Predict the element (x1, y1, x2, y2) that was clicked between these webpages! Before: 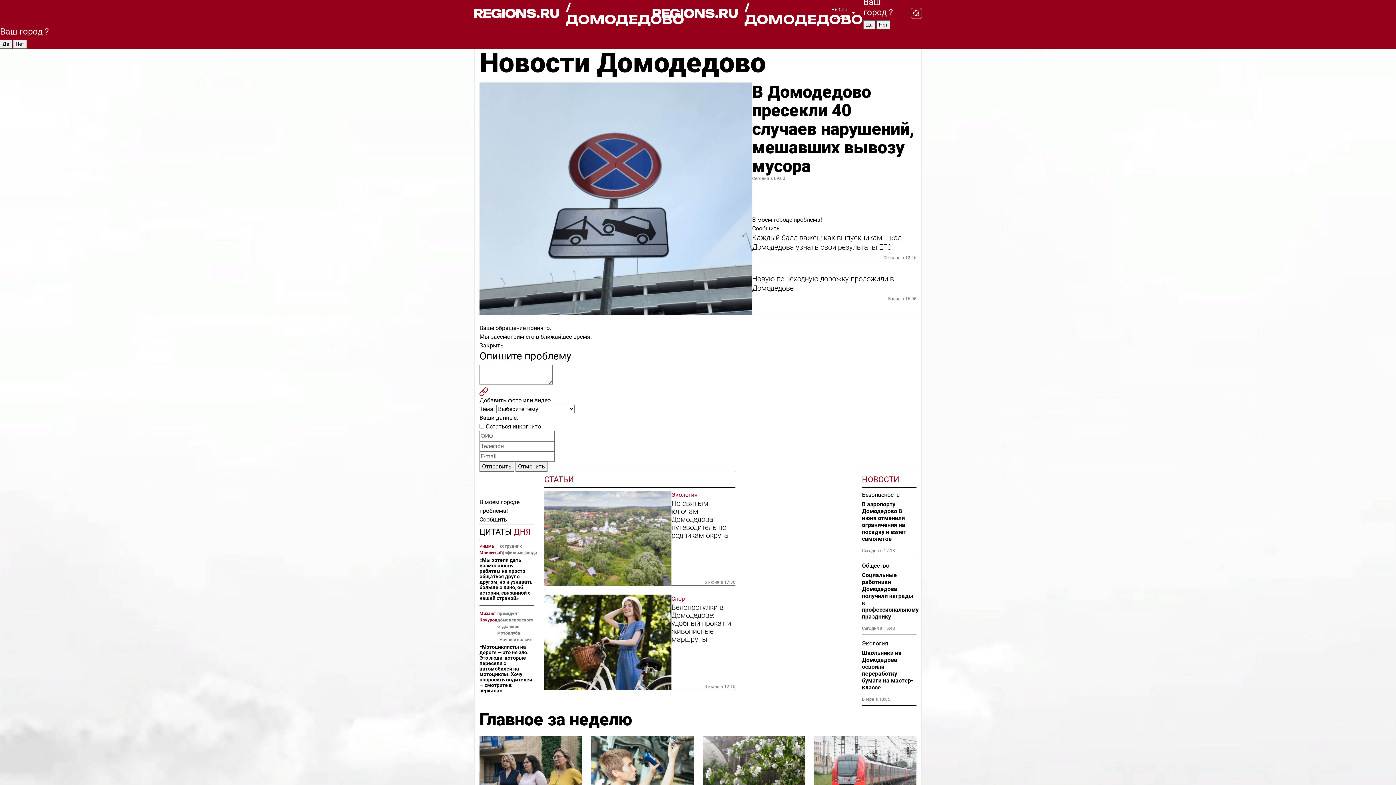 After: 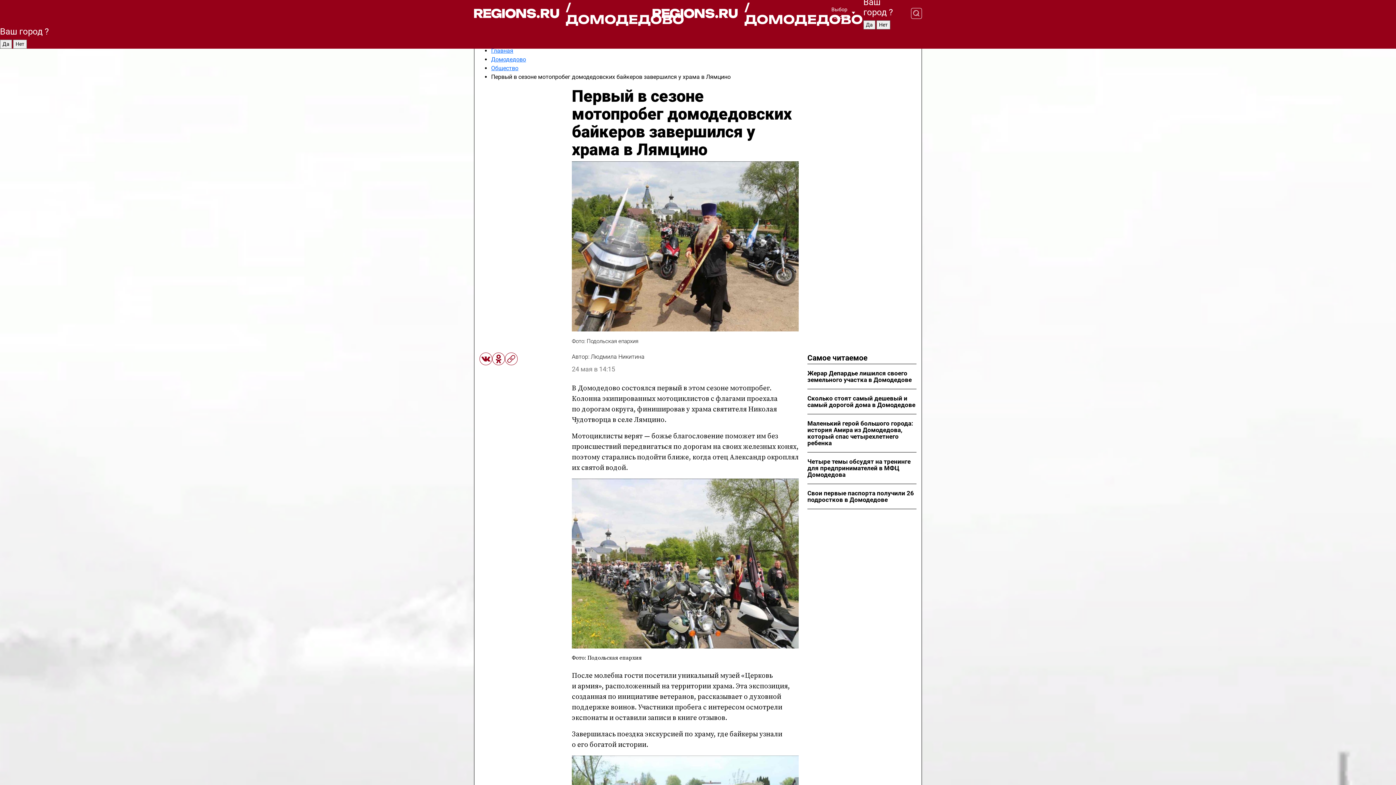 Action: label: «Мотоциклисты на дороге — это не зло. Это люди, которые пересели с автомобилей на мотоциклы. Хочу попросить водителей — смотрите в зеркала» bbox: (479, 644, 534, 693)